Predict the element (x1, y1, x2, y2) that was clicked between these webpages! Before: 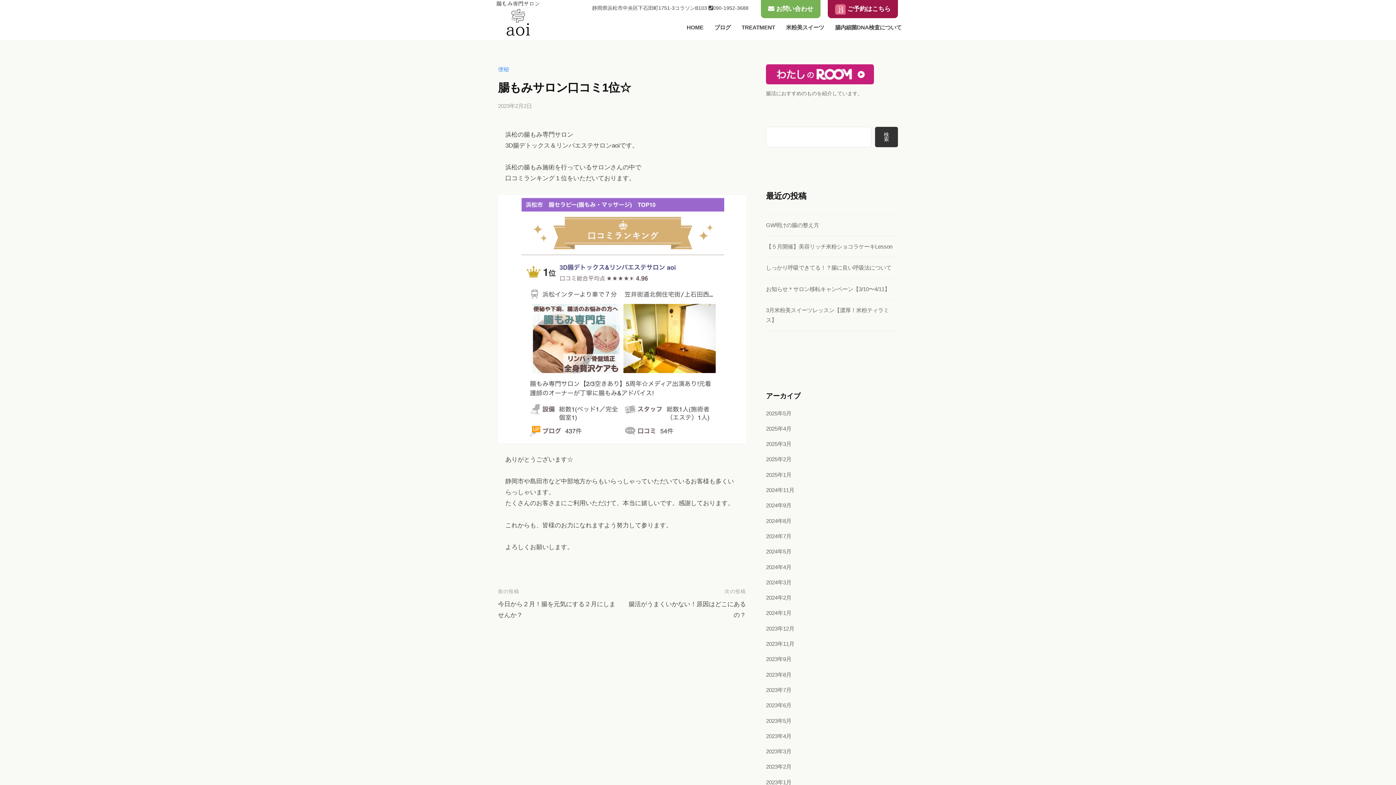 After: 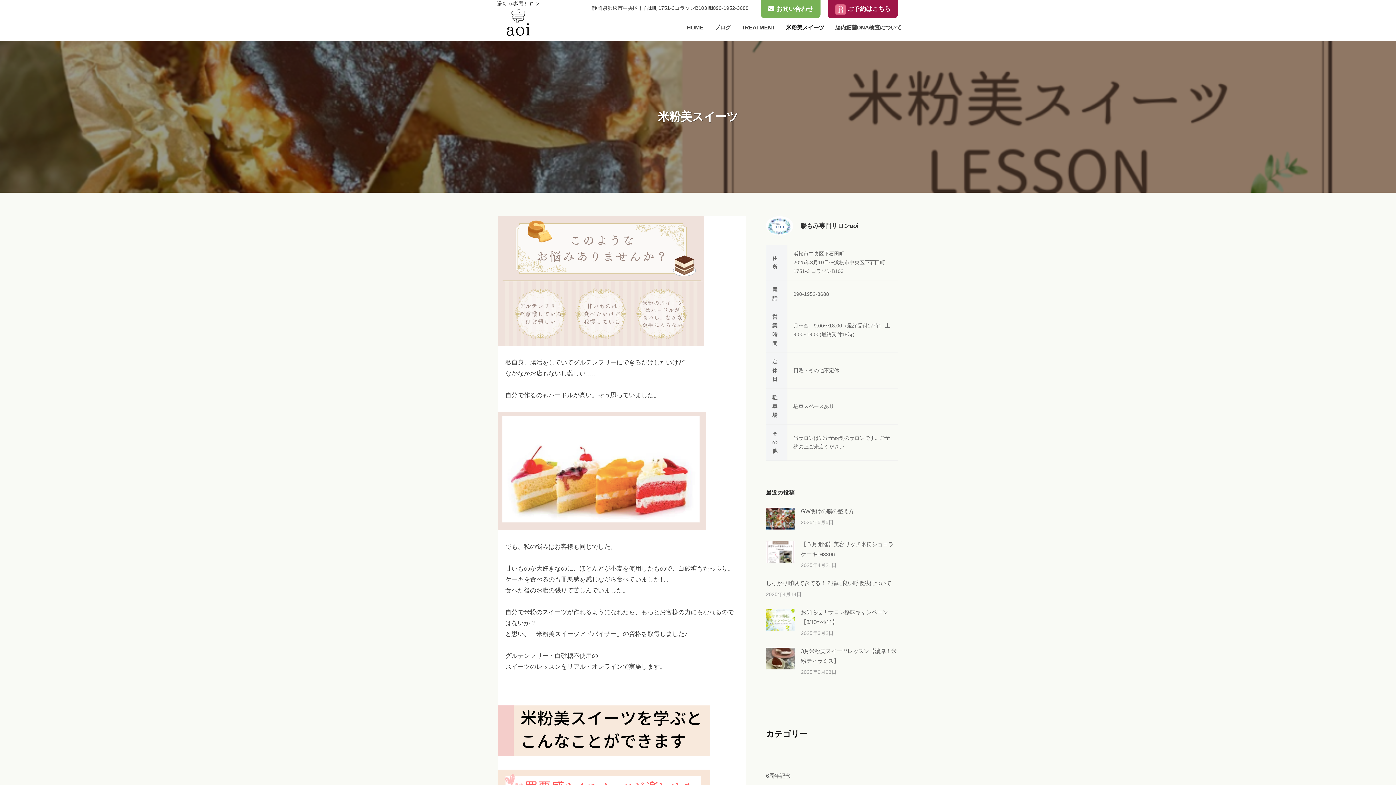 Action: bbox: (780, 18, 829, 37) label: 米粉美スイーツ